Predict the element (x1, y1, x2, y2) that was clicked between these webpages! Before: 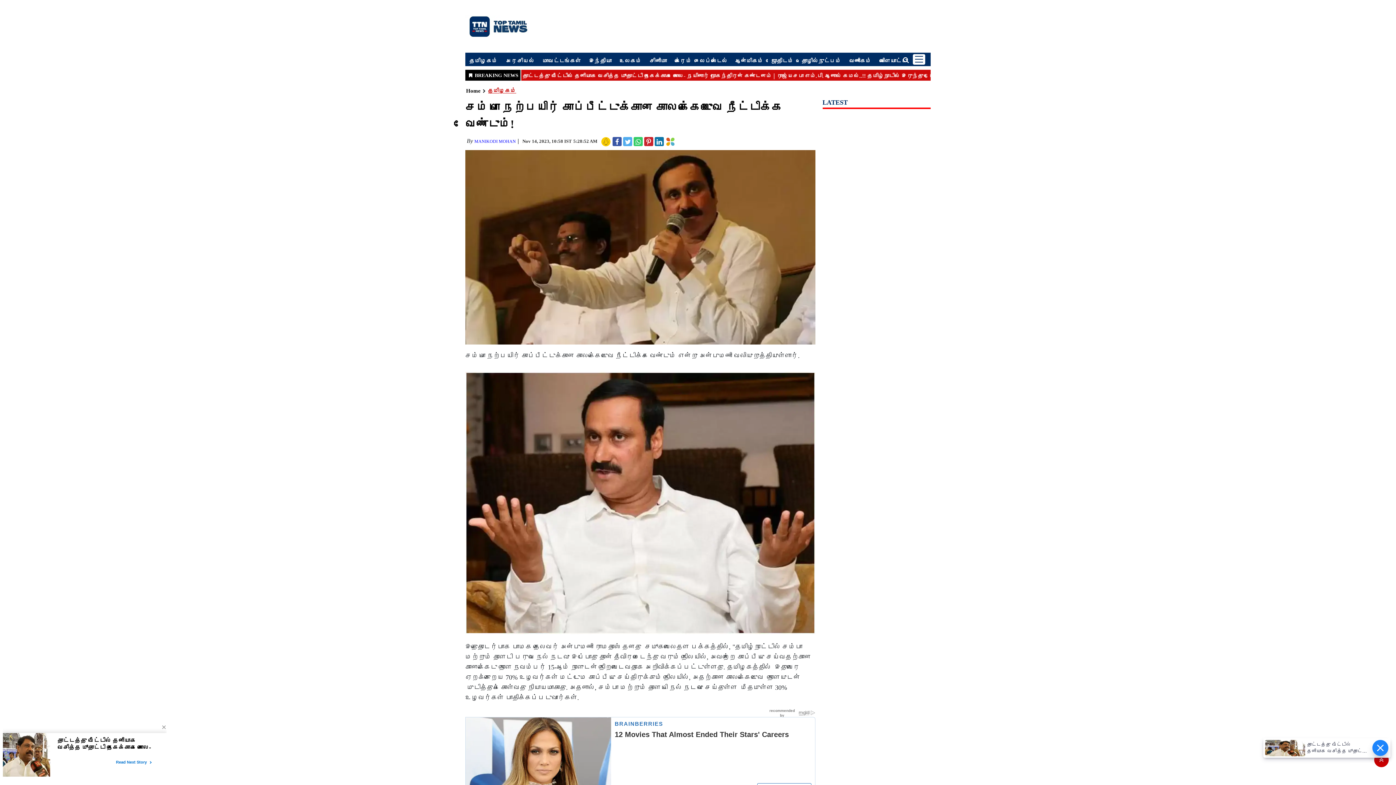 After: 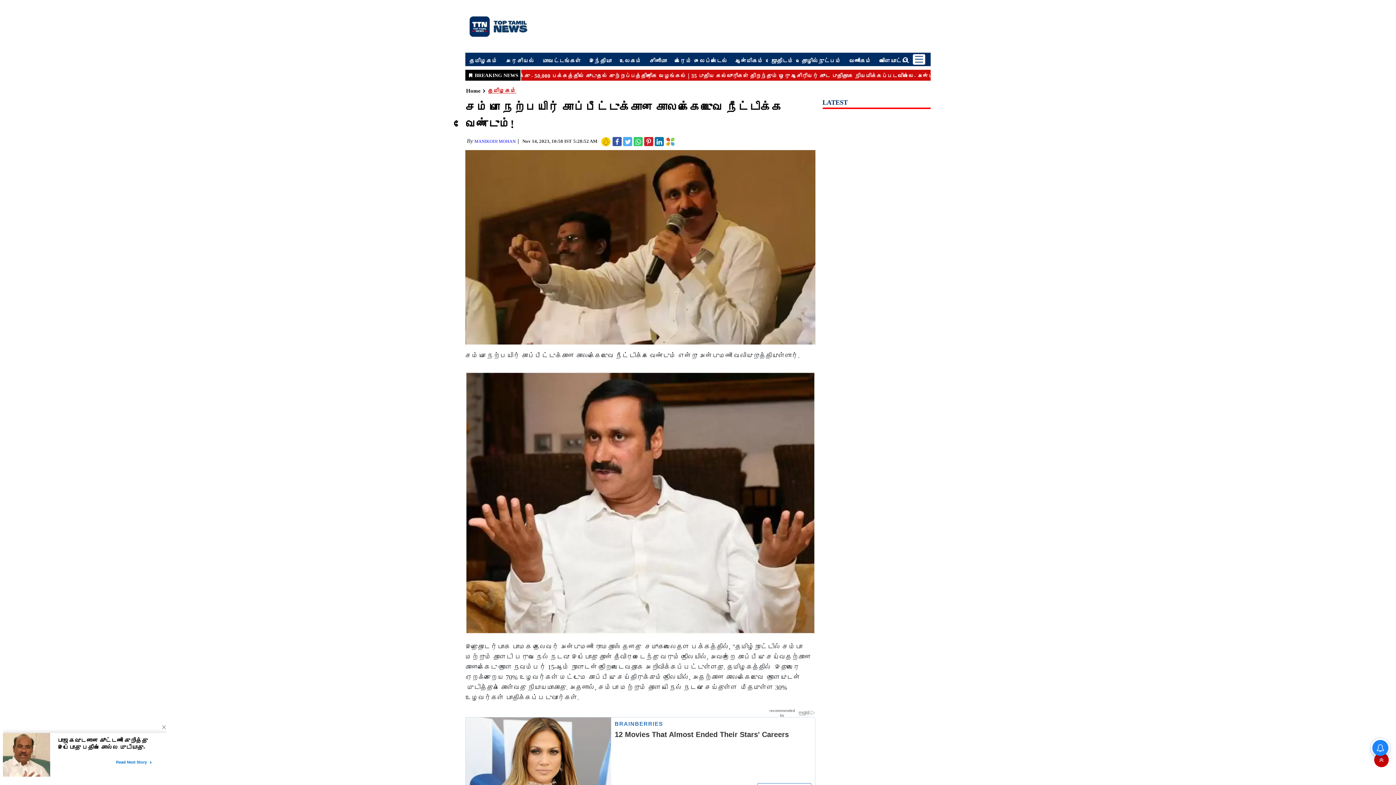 Action: bbox: (633, 138, 643, 146)